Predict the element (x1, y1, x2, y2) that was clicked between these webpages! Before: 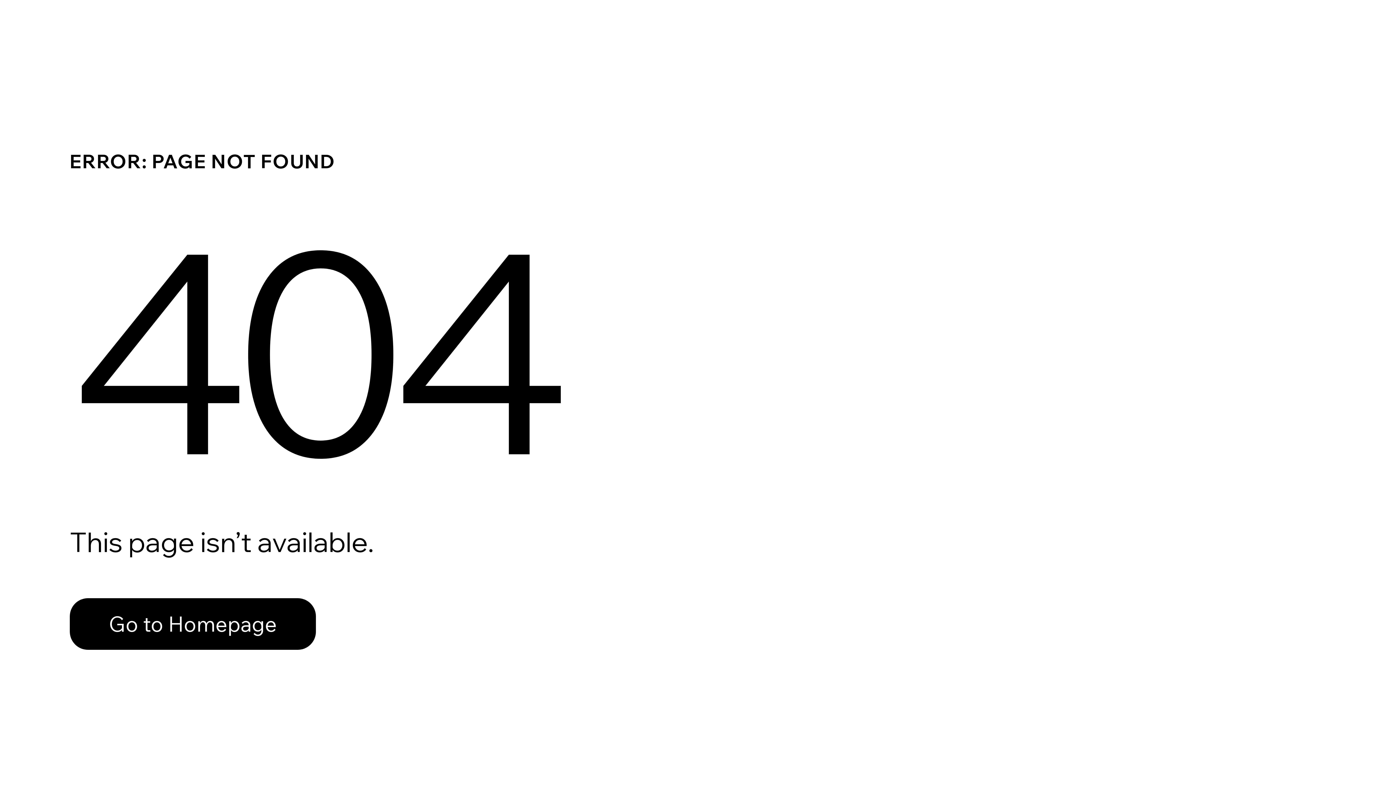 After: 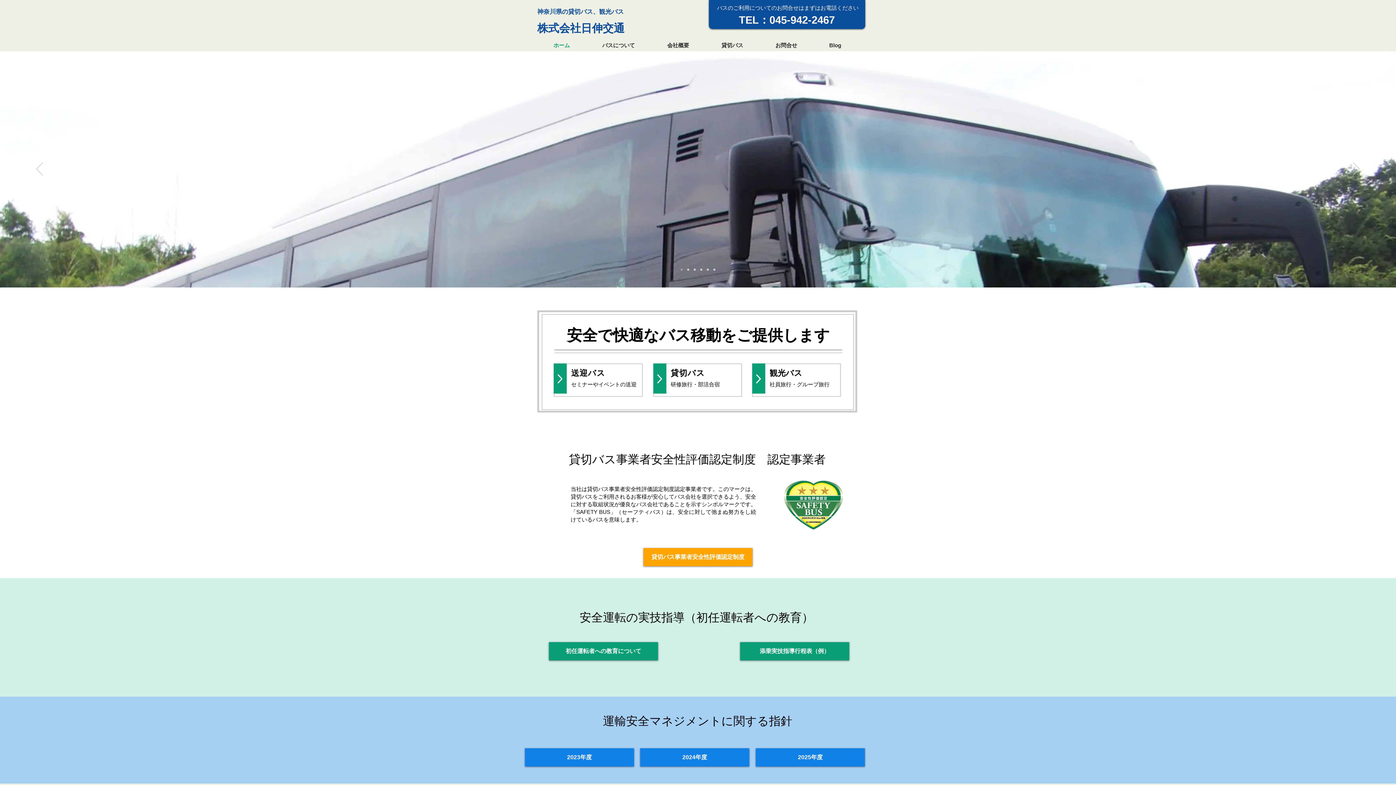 Action: bbox: (69, 582, 768, 659) label: Go to Homepage